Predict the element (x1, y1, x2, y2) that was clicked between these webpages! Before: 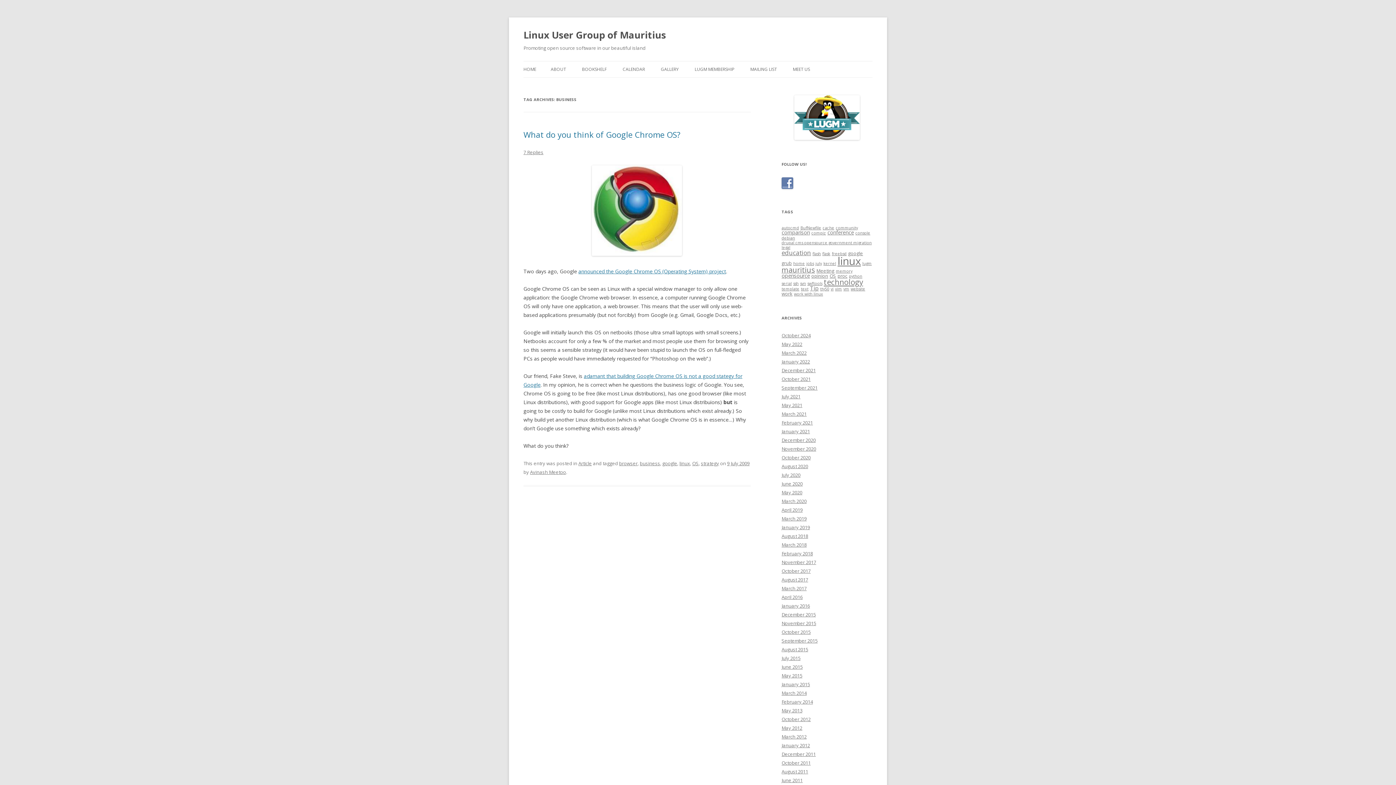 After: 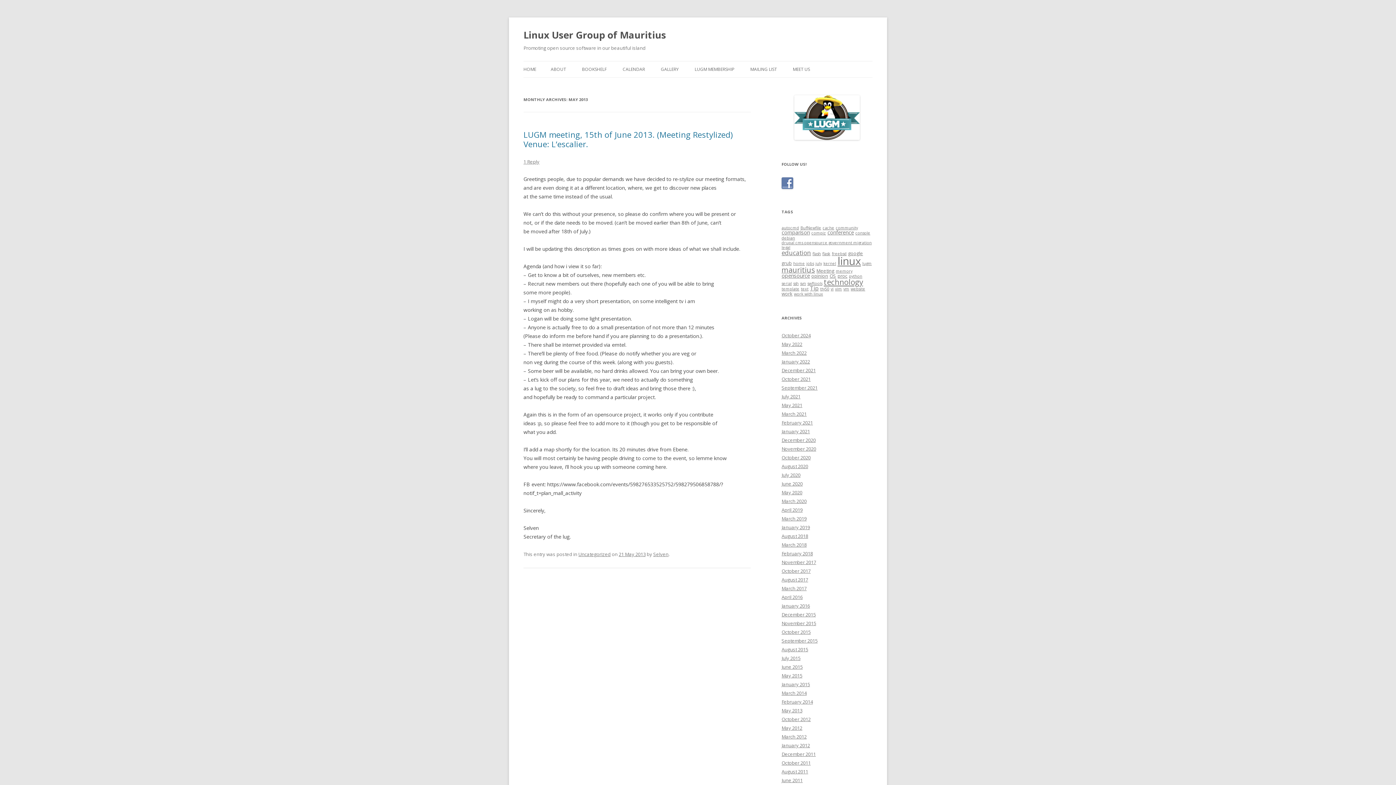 Action: label: May 2013 bbox: (781, 707, 802, 714)